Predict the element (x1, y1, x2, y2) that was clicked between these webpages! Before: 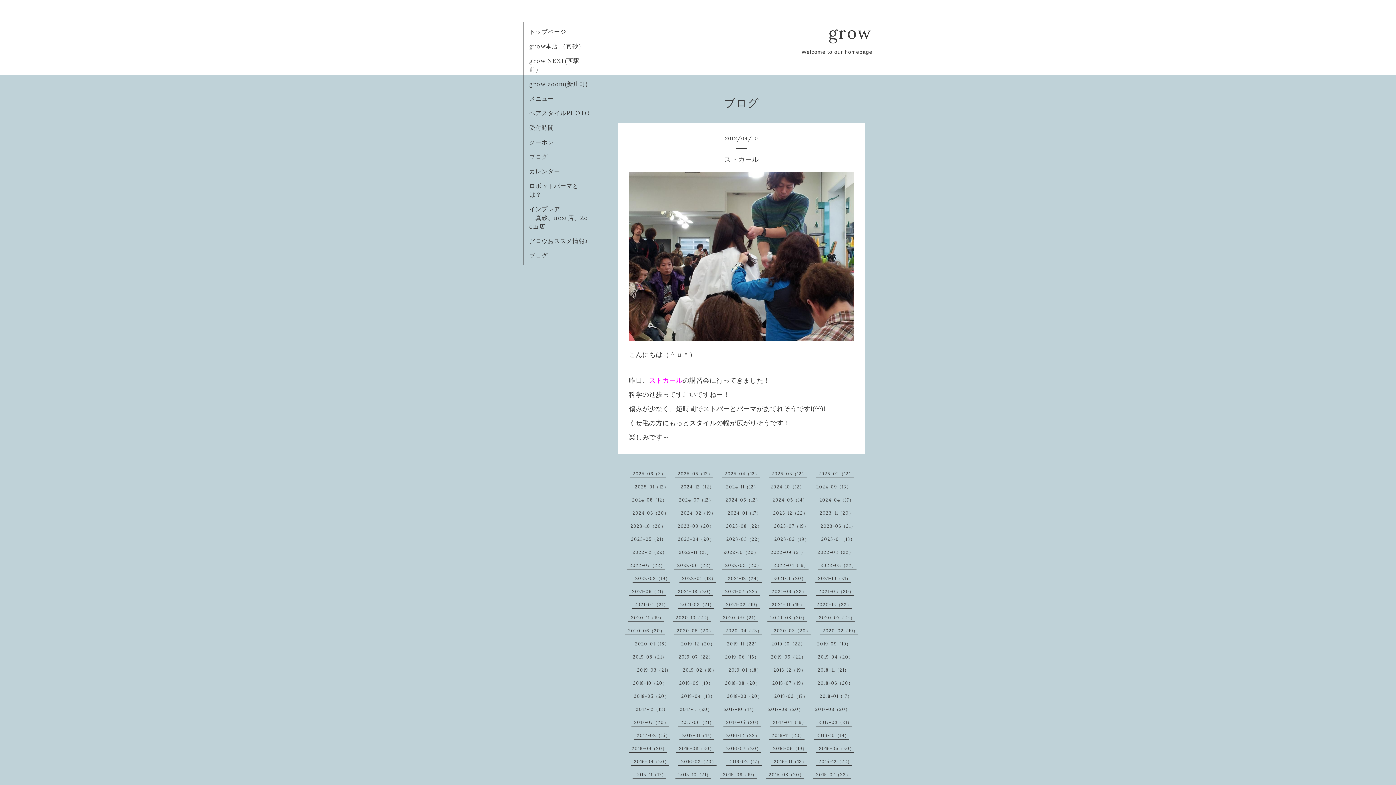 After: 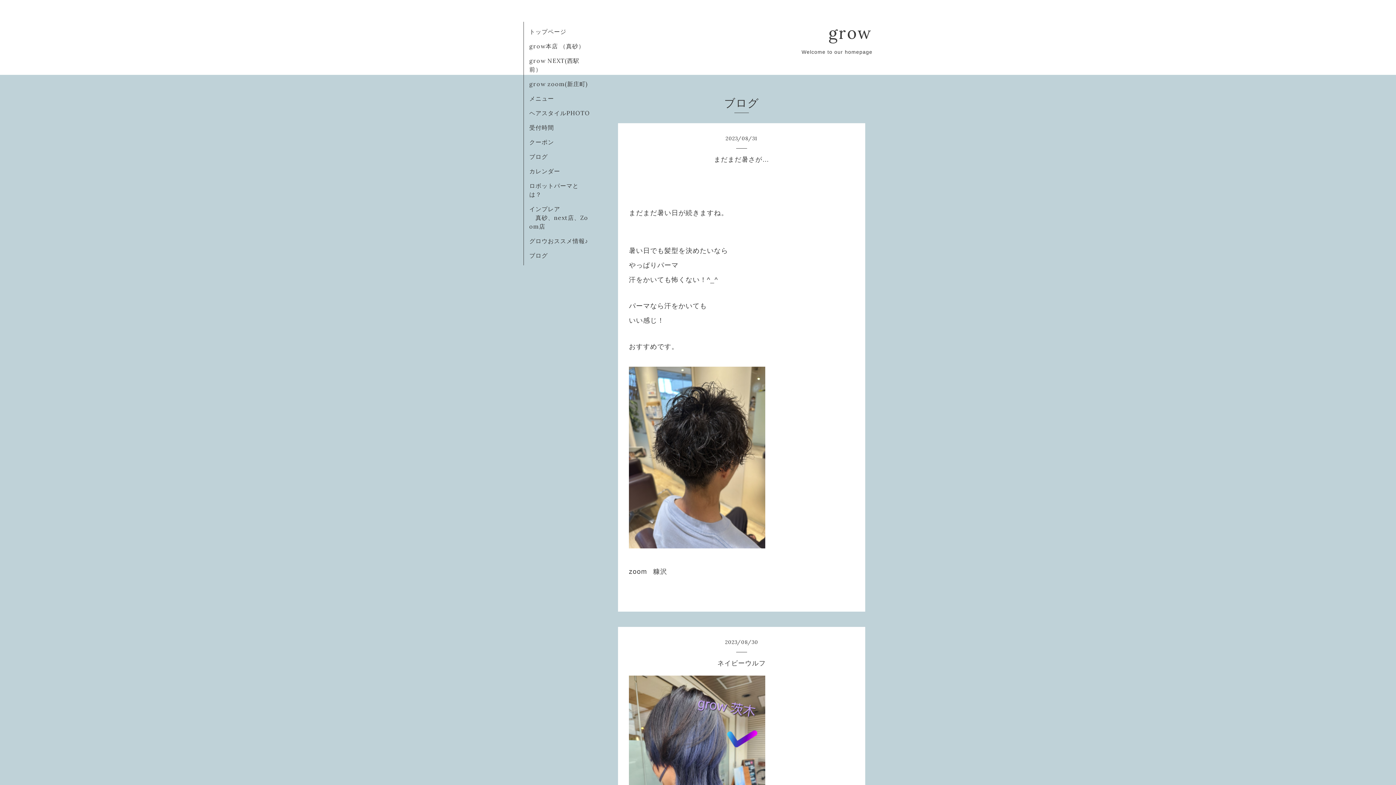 Action: label: 2023-08（22） bbox: (726, 523, 762, 529)